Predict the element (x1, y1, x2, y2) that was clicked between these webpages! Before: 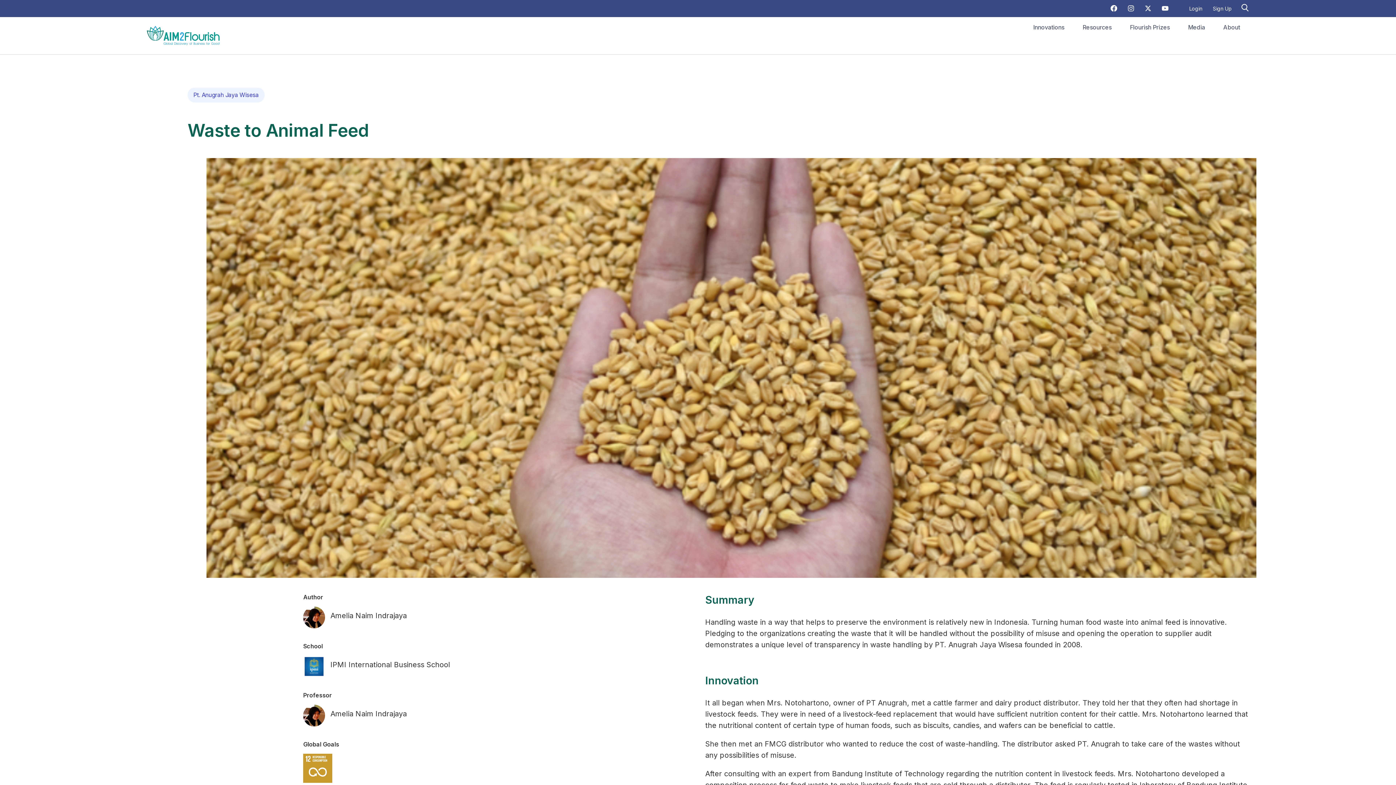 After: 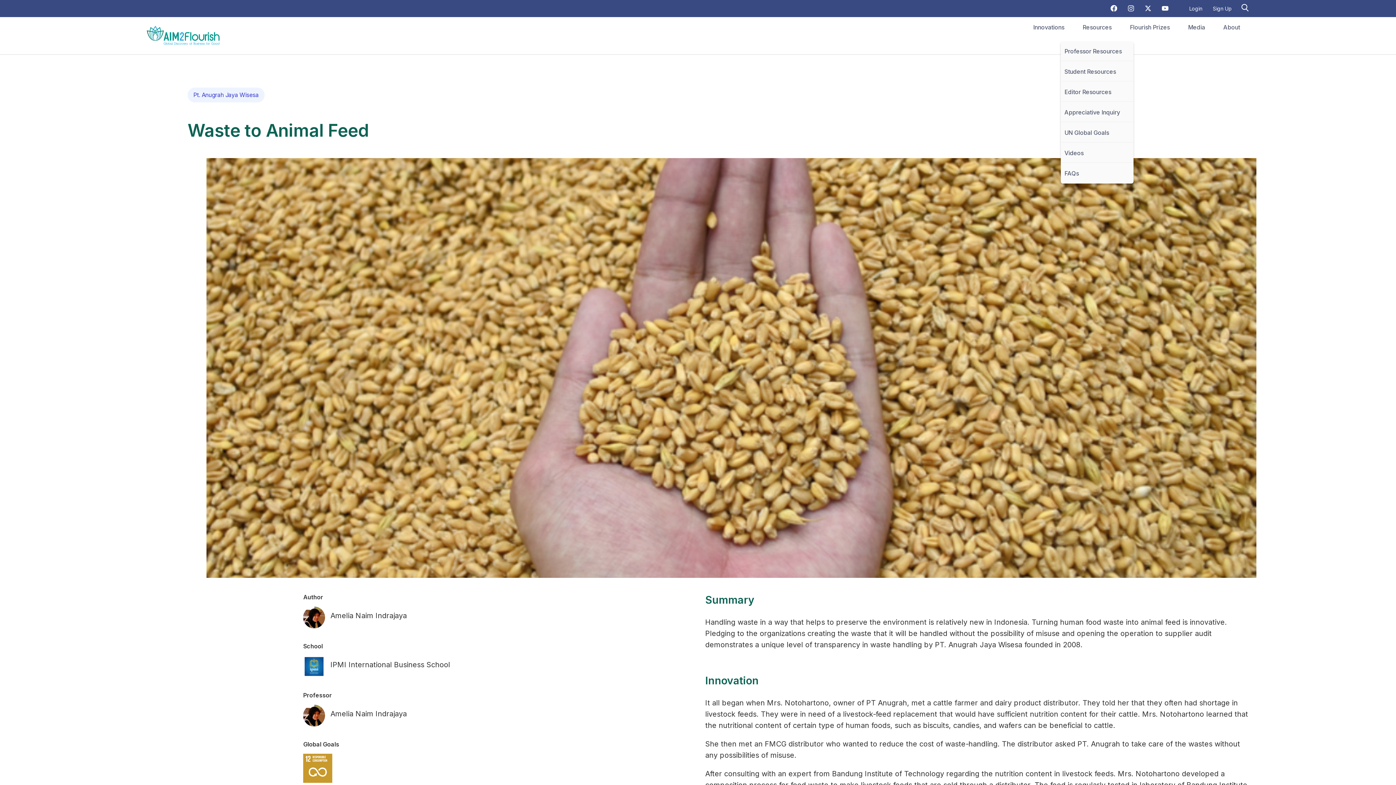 Action: bbox: (1075, 23, 1121, 30) label: Resources